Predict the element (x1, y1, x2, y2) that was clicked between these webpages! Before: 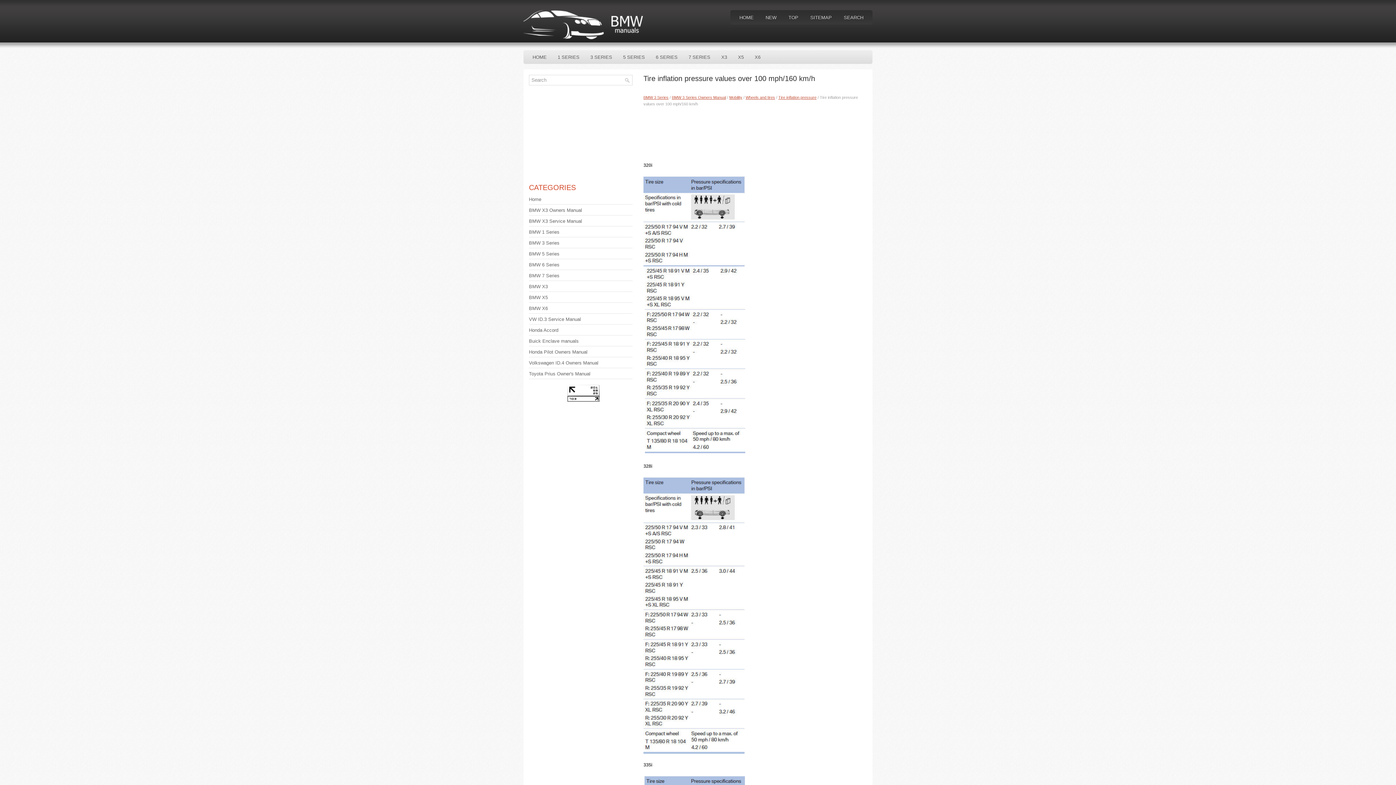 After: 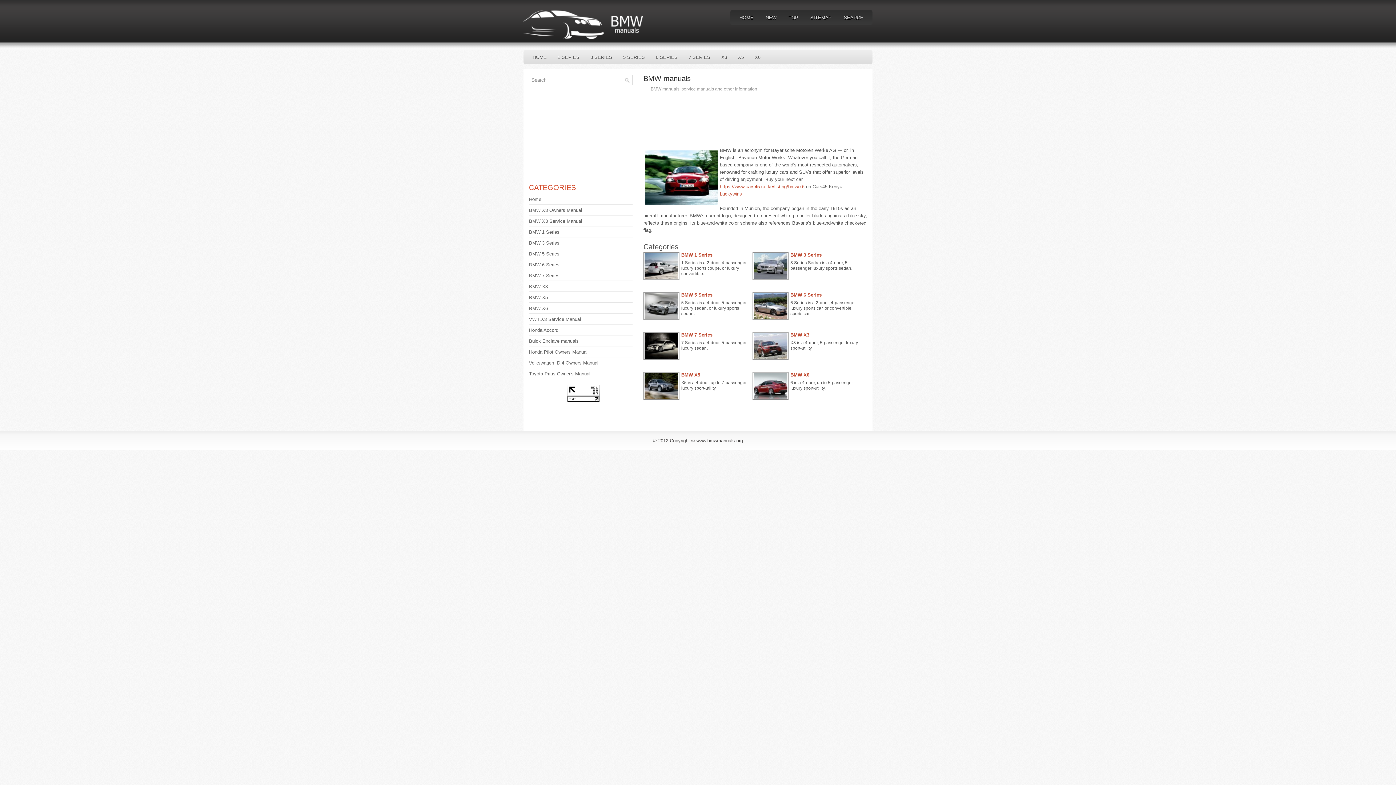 Action: bbox: (527, 50, 552, 64) label: HOME